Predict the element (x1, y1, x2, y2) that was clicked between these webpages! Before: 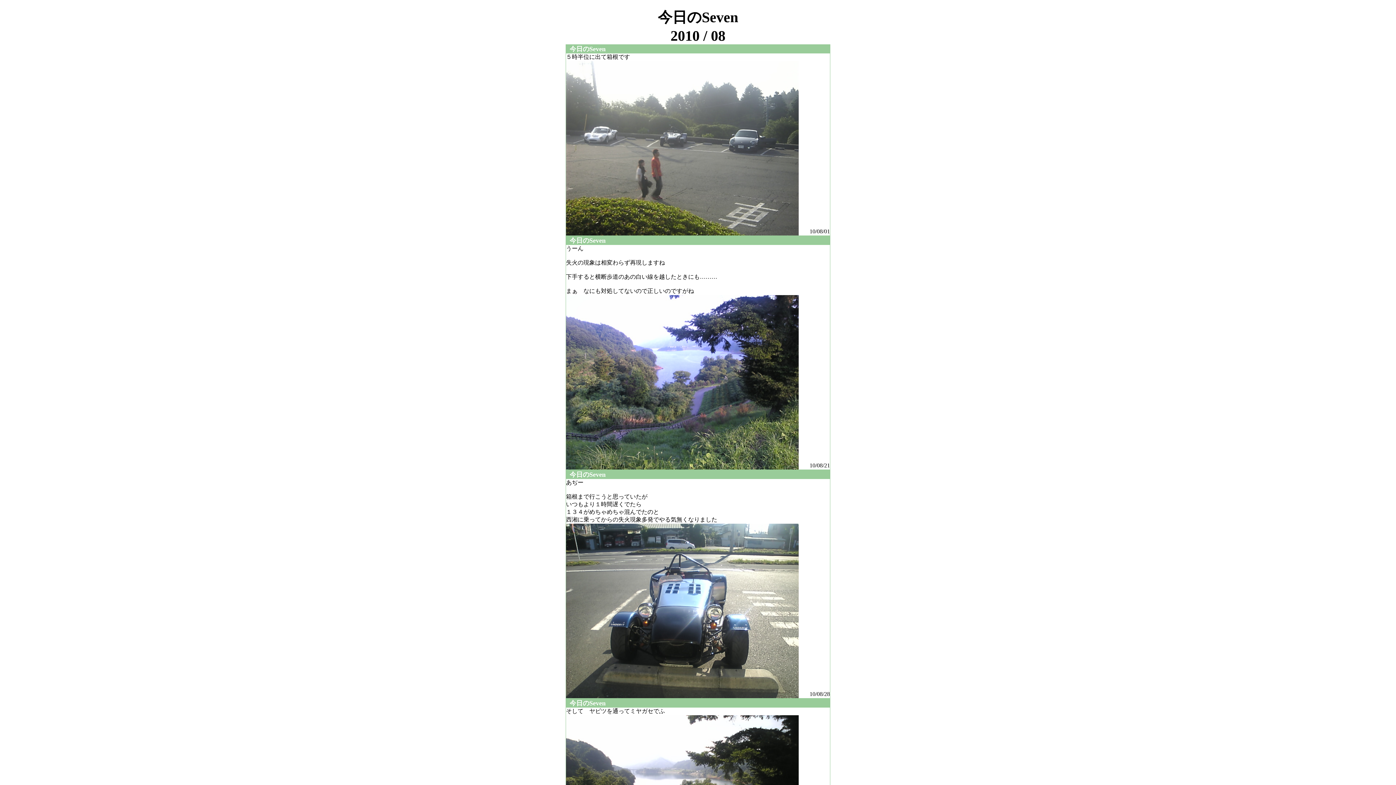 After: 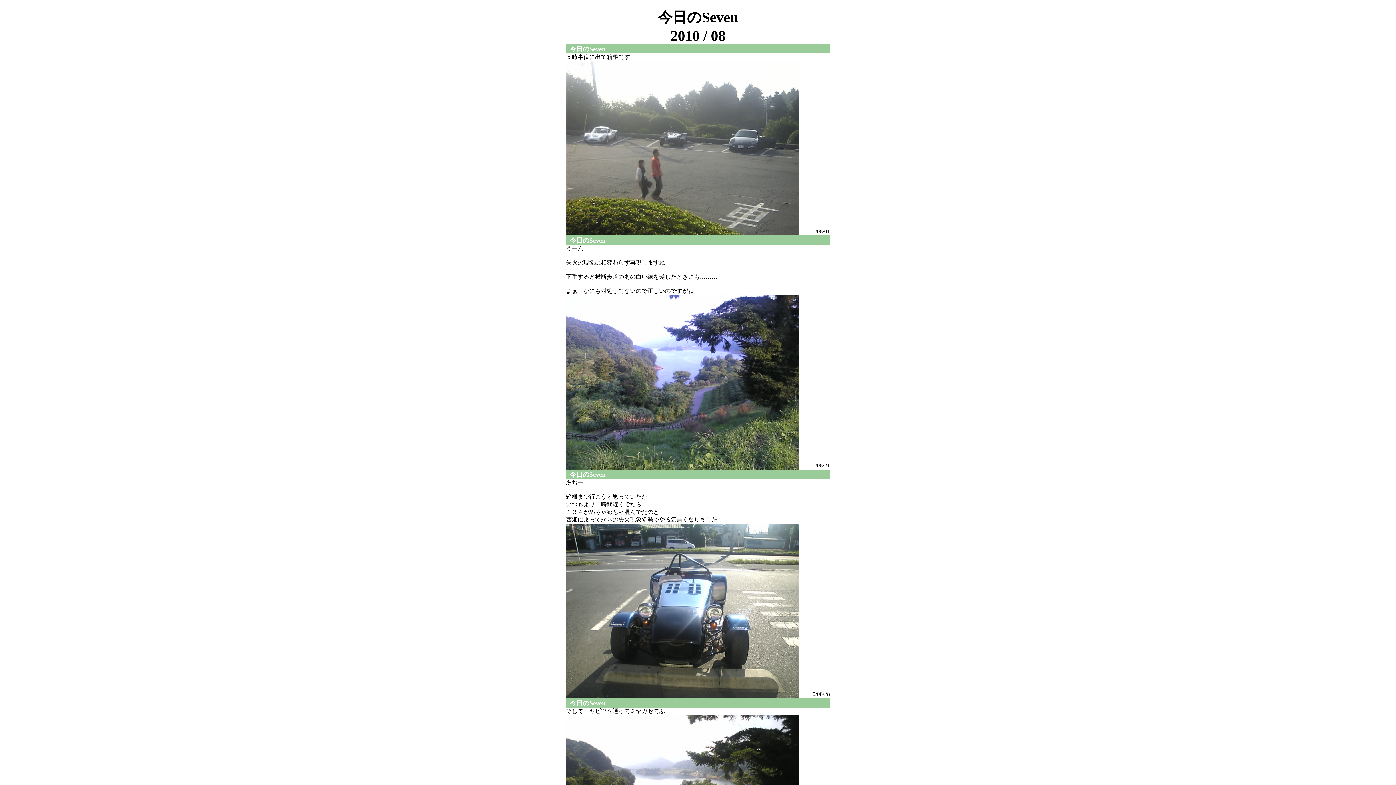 Action: bbox: (566, 230, 798, 236)